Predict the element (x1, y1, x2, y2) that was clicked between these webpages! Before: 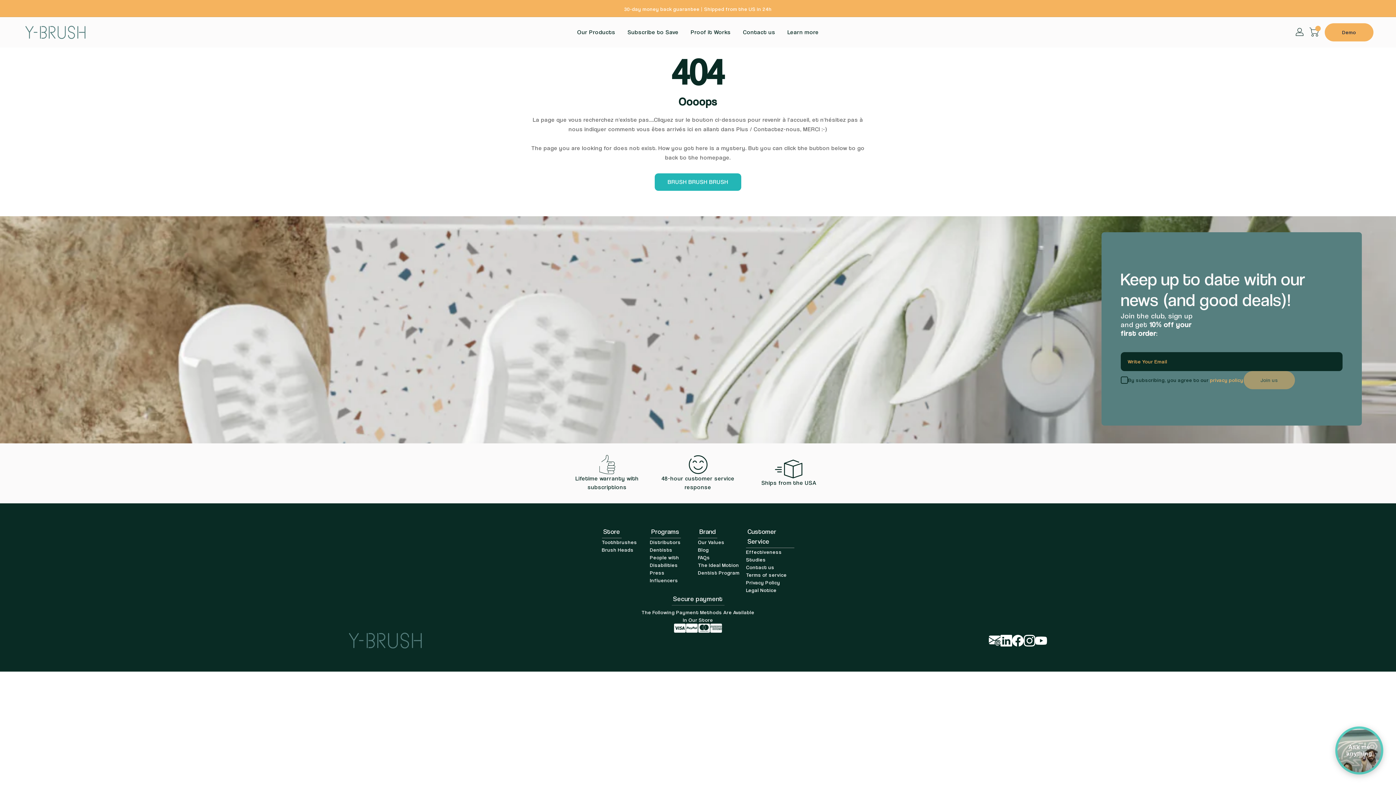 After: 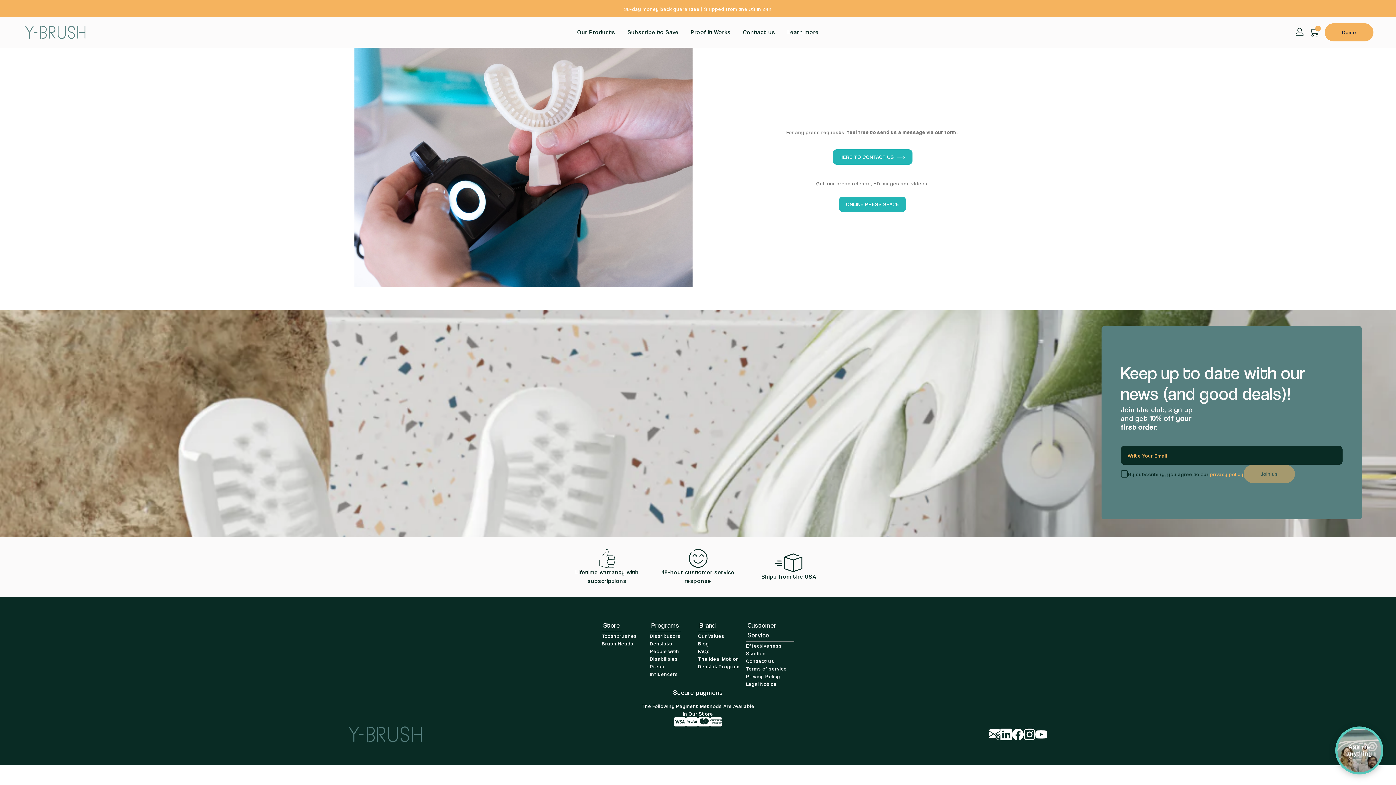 Action: label: Press bbox: (650, 569, 664, 575)